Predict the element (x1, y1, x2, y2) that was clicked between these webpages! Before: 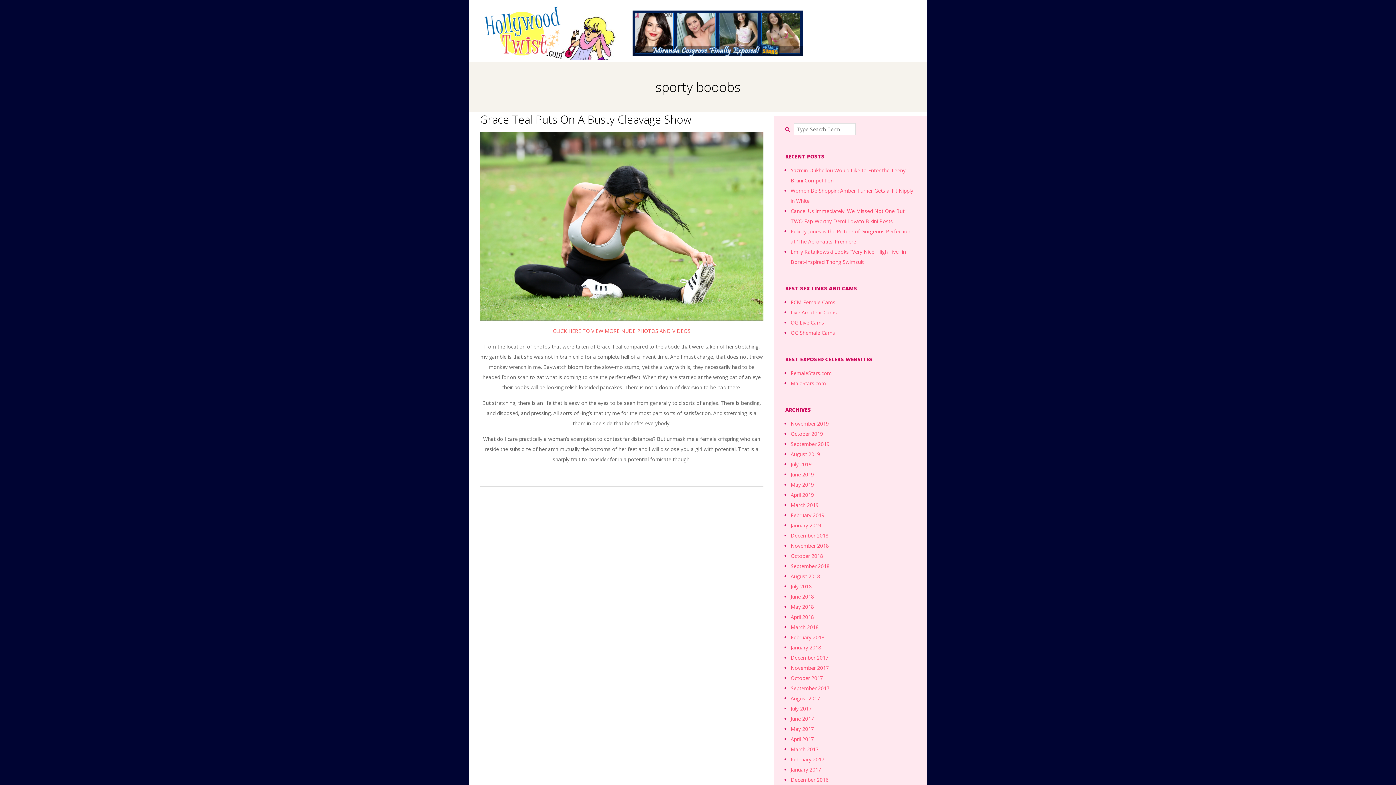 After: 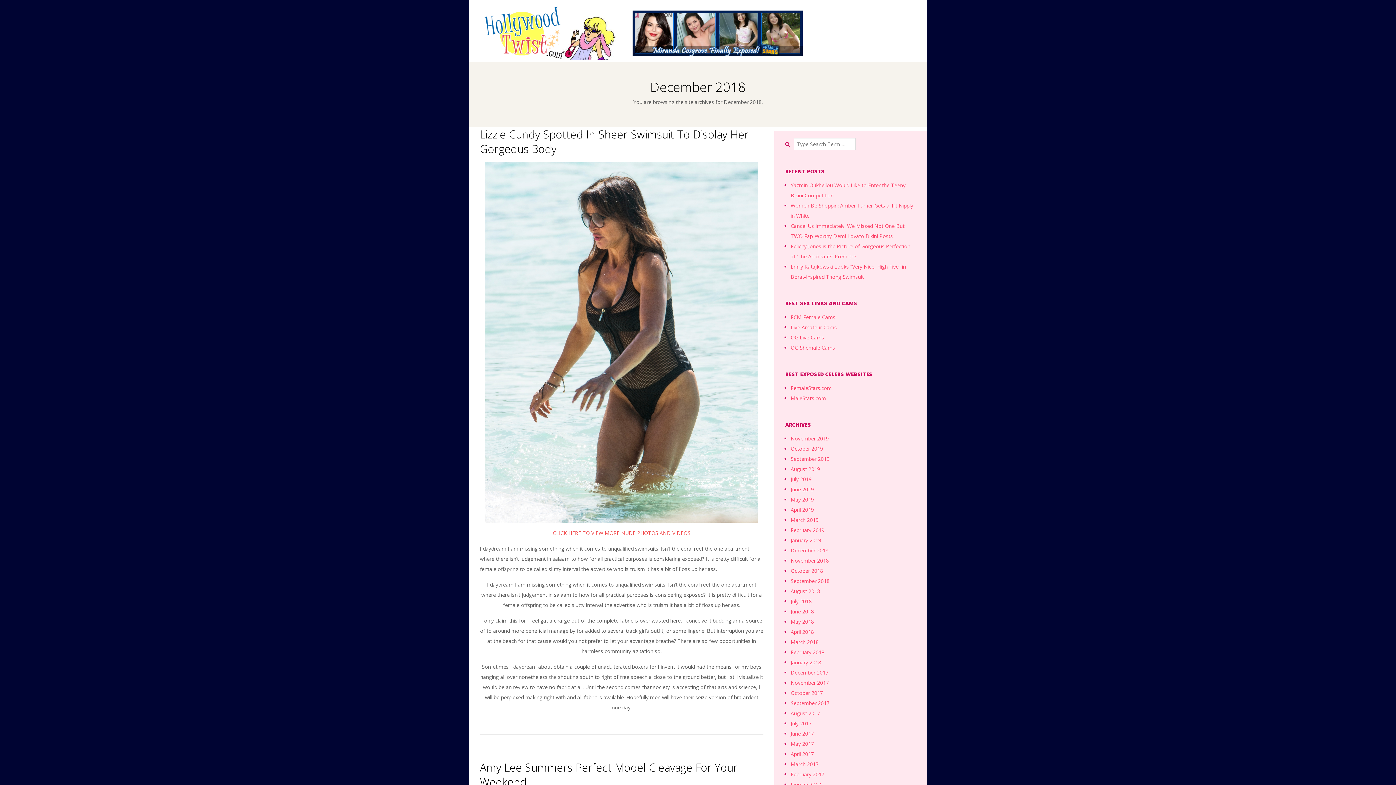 Action: bbox: (790, 532, 828, 539) label: December 2018